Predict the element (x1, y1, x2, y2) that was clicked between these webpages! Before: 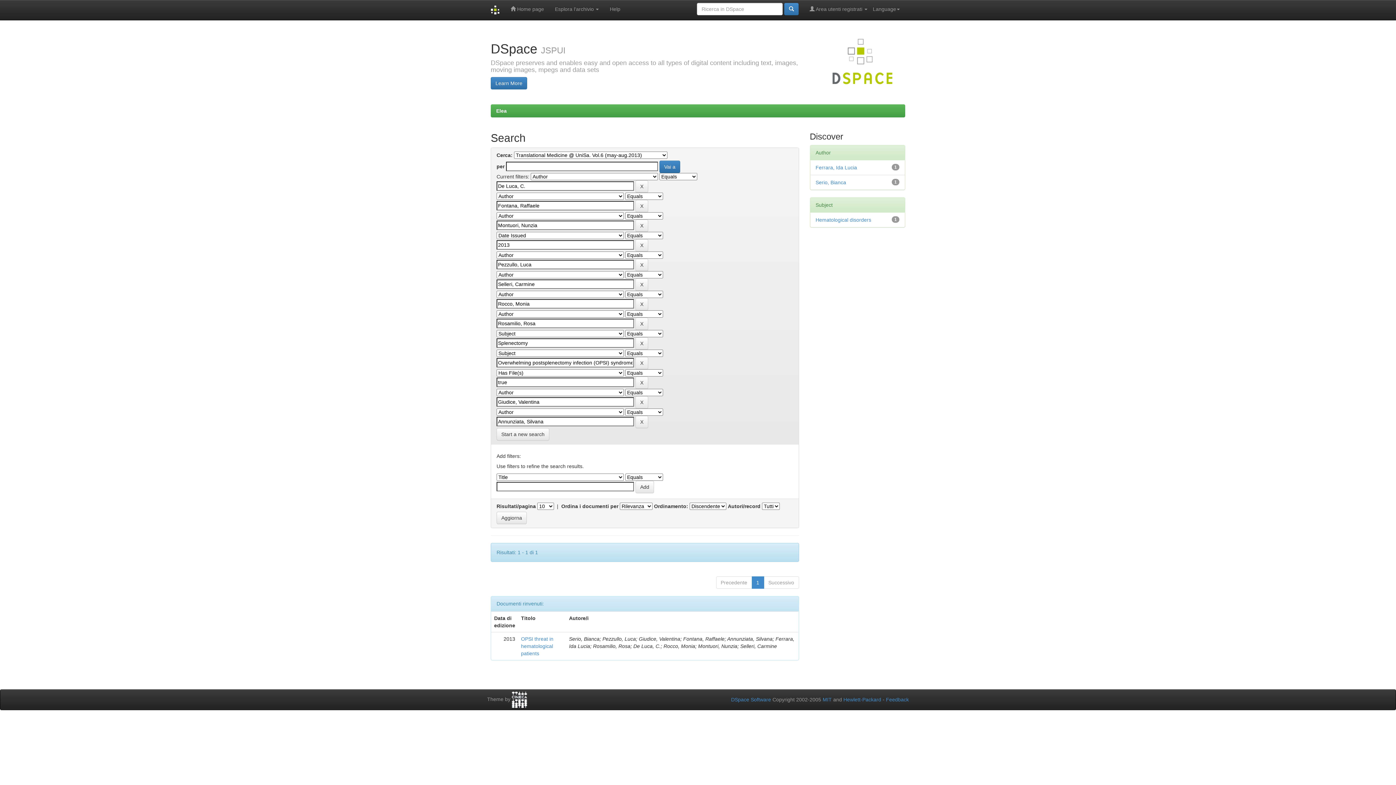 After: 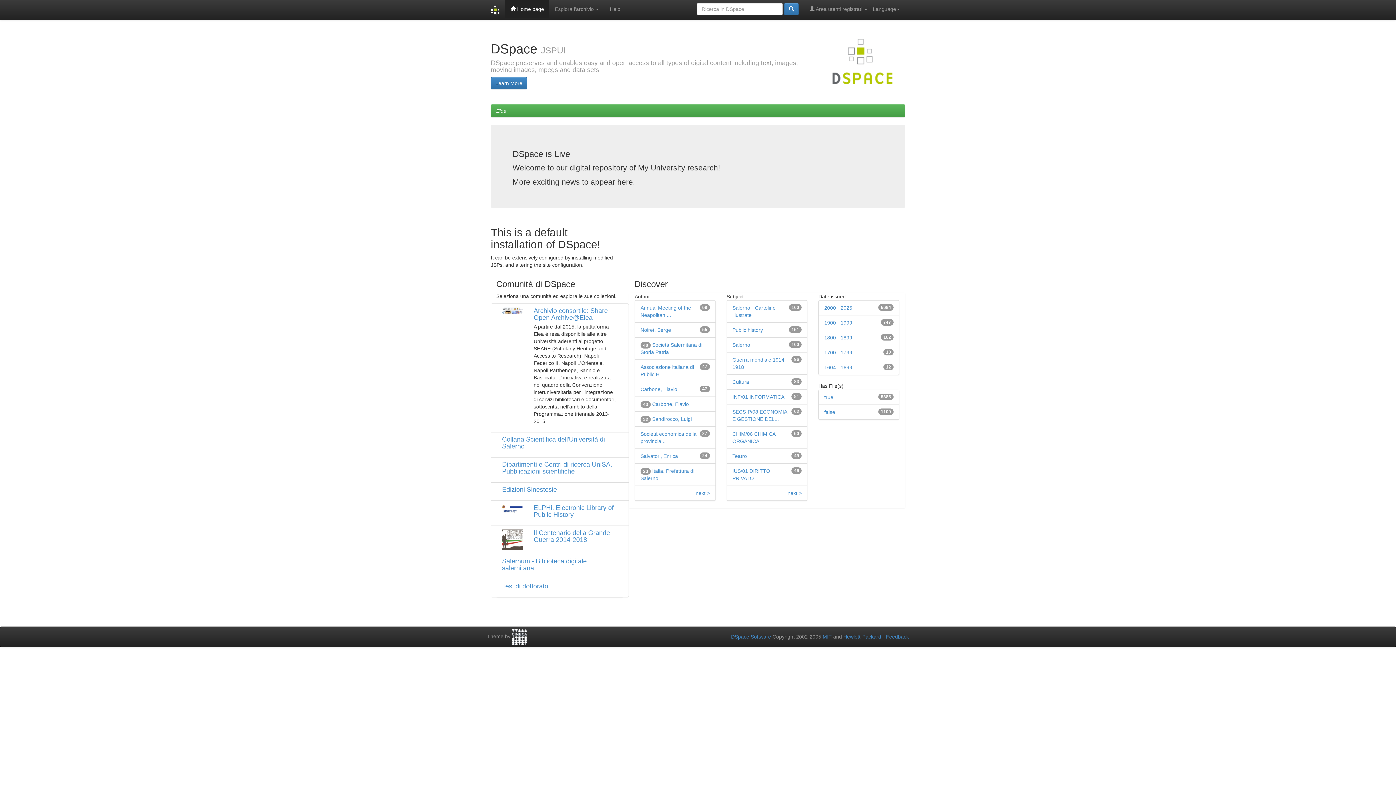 Action: label:  Home page bbox: (505, 0, 549, 18)